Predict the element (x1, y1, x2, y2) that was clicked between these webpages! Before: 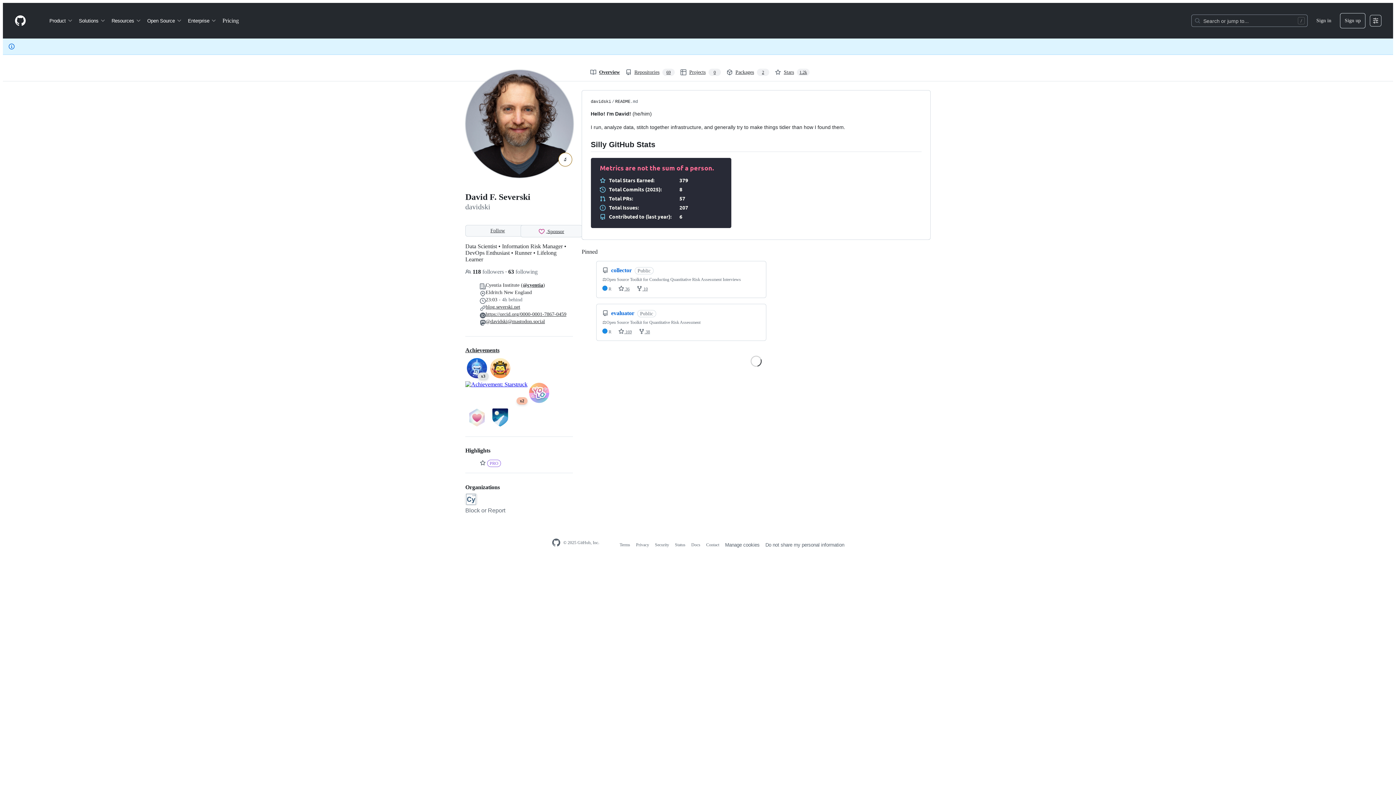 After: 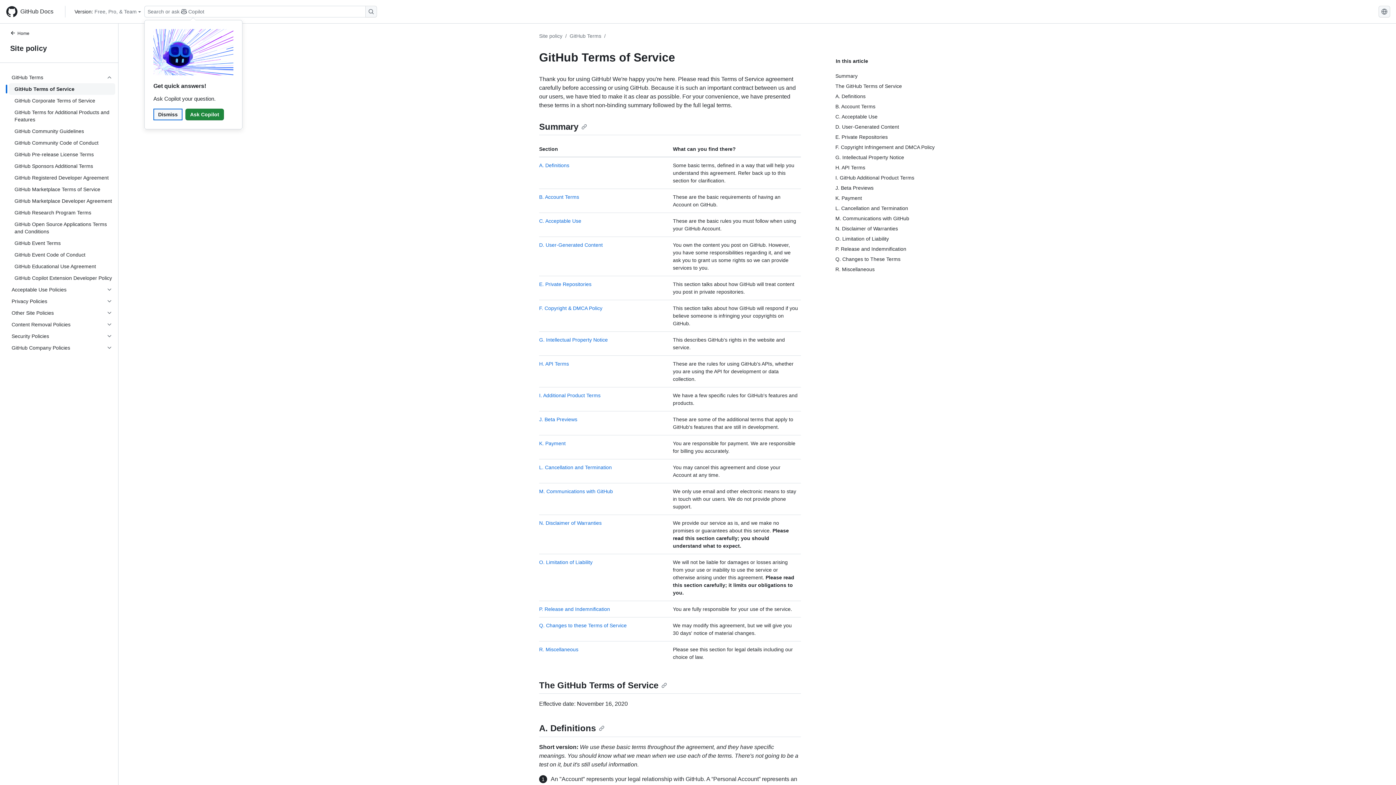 Action: bbox: (619, 542, 630, 547) label: Terms